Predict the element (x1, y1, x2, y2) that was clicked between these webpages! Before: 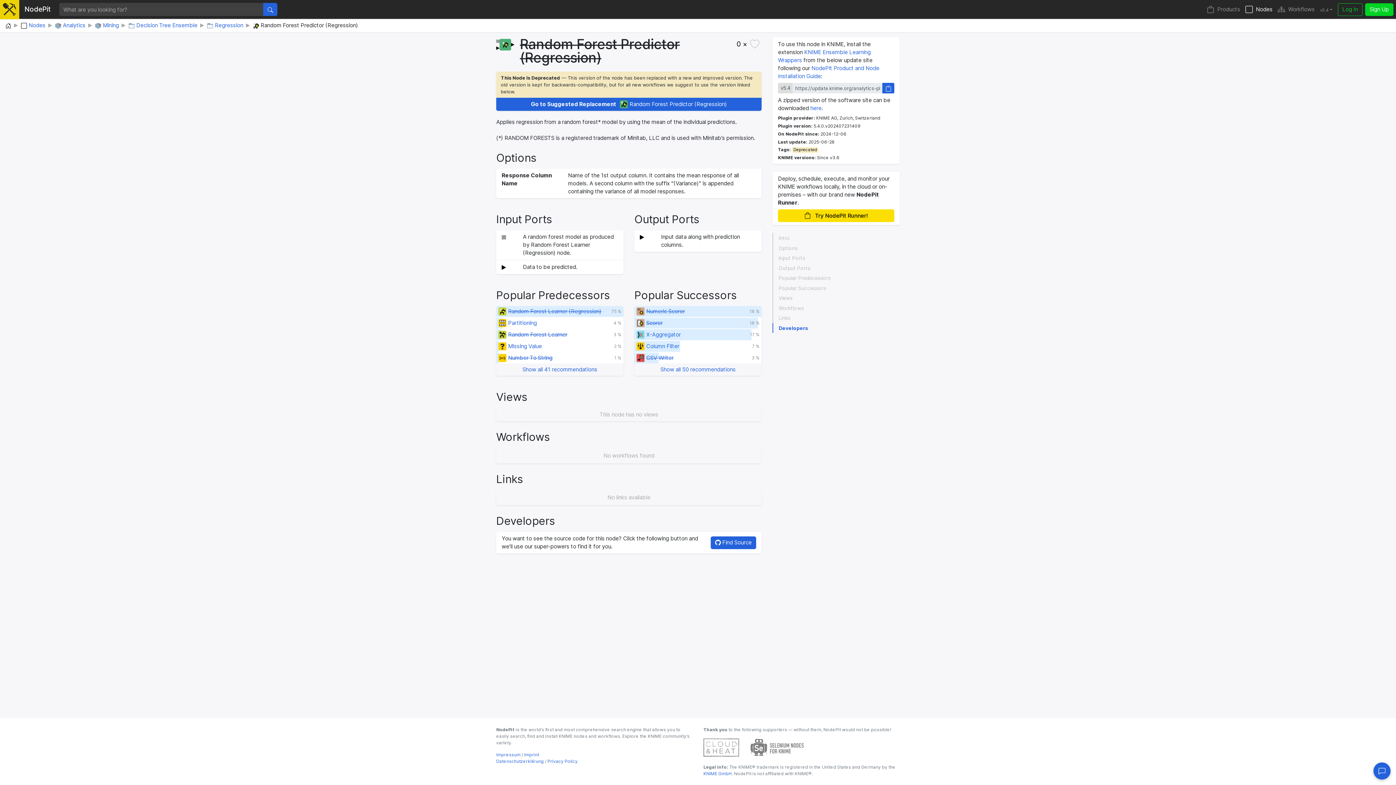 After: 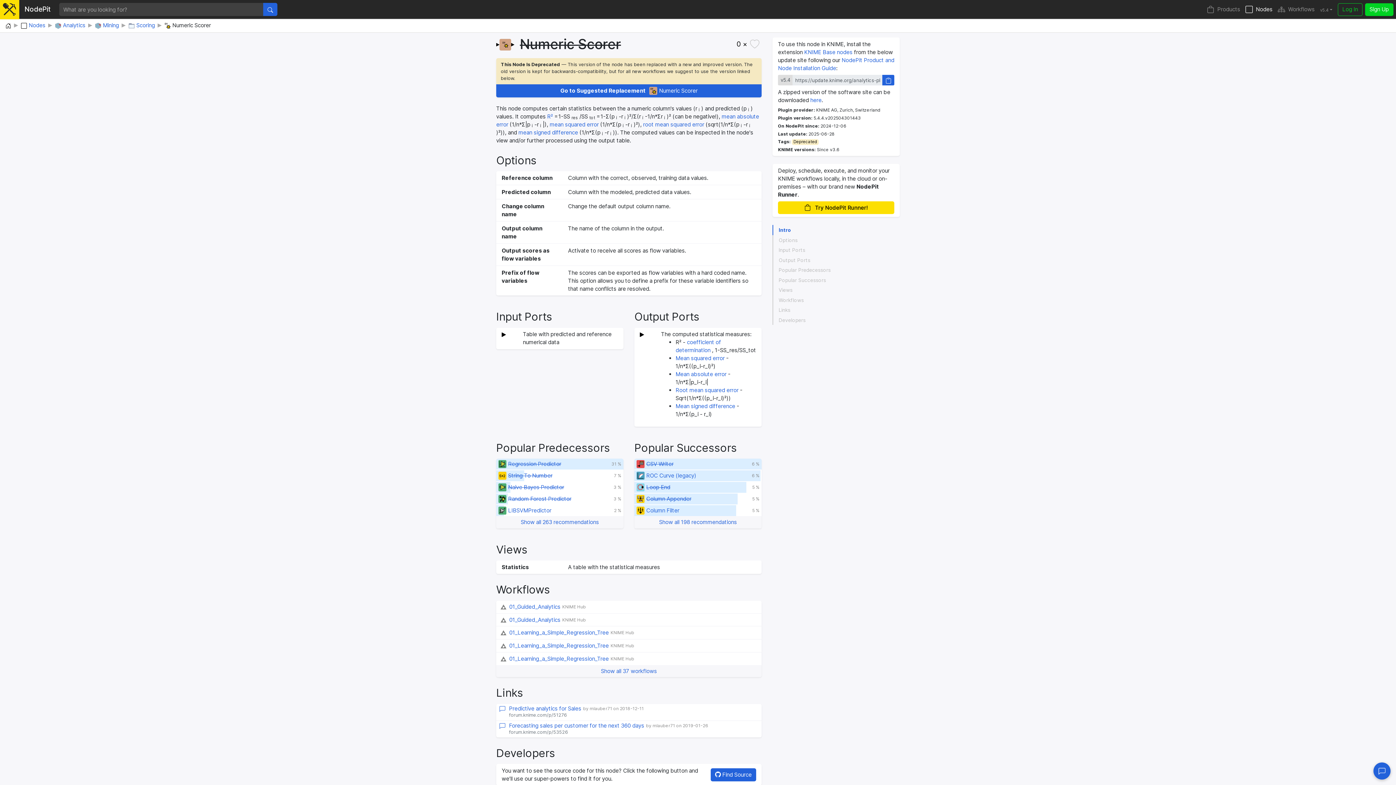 Action: bbox: (634, 306, 761, 317) label: Numeric Scorer
18 %